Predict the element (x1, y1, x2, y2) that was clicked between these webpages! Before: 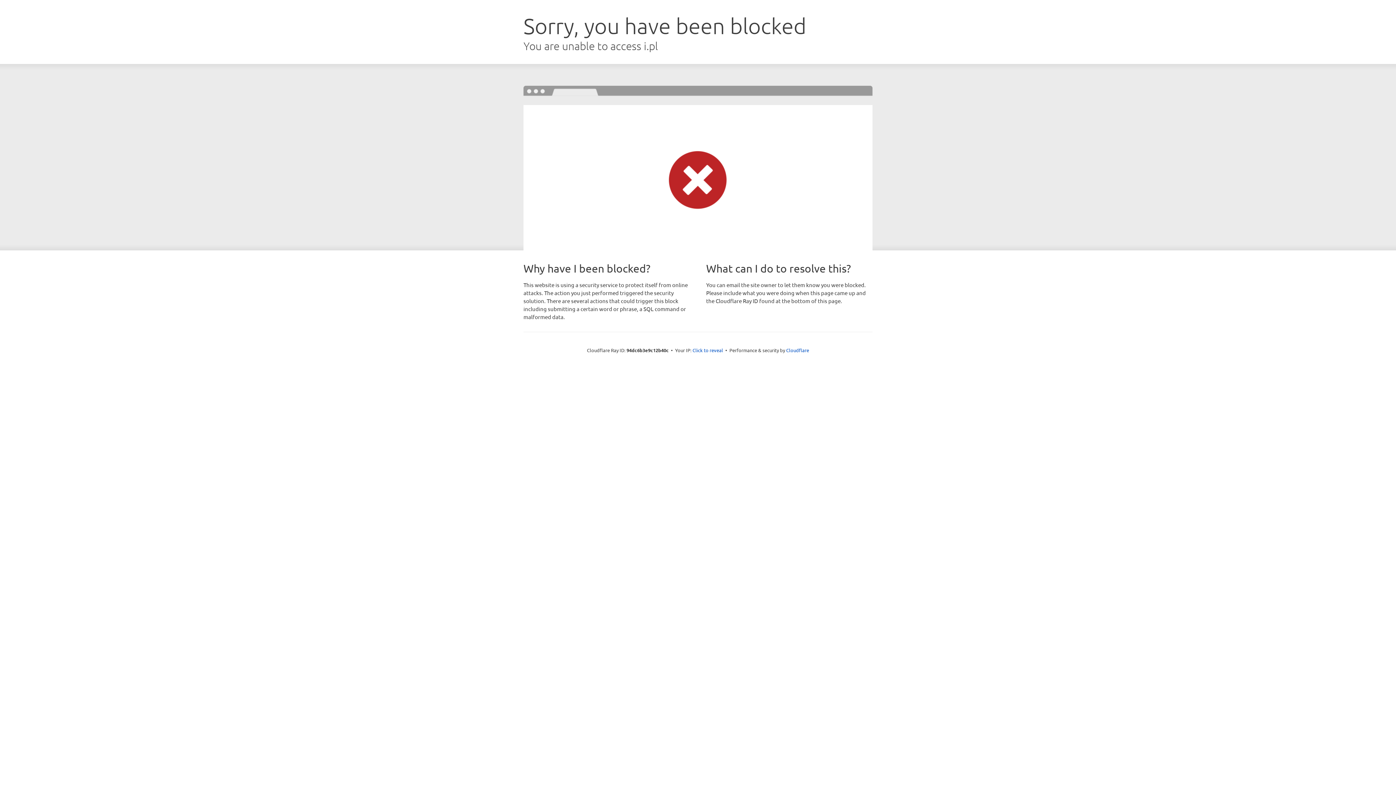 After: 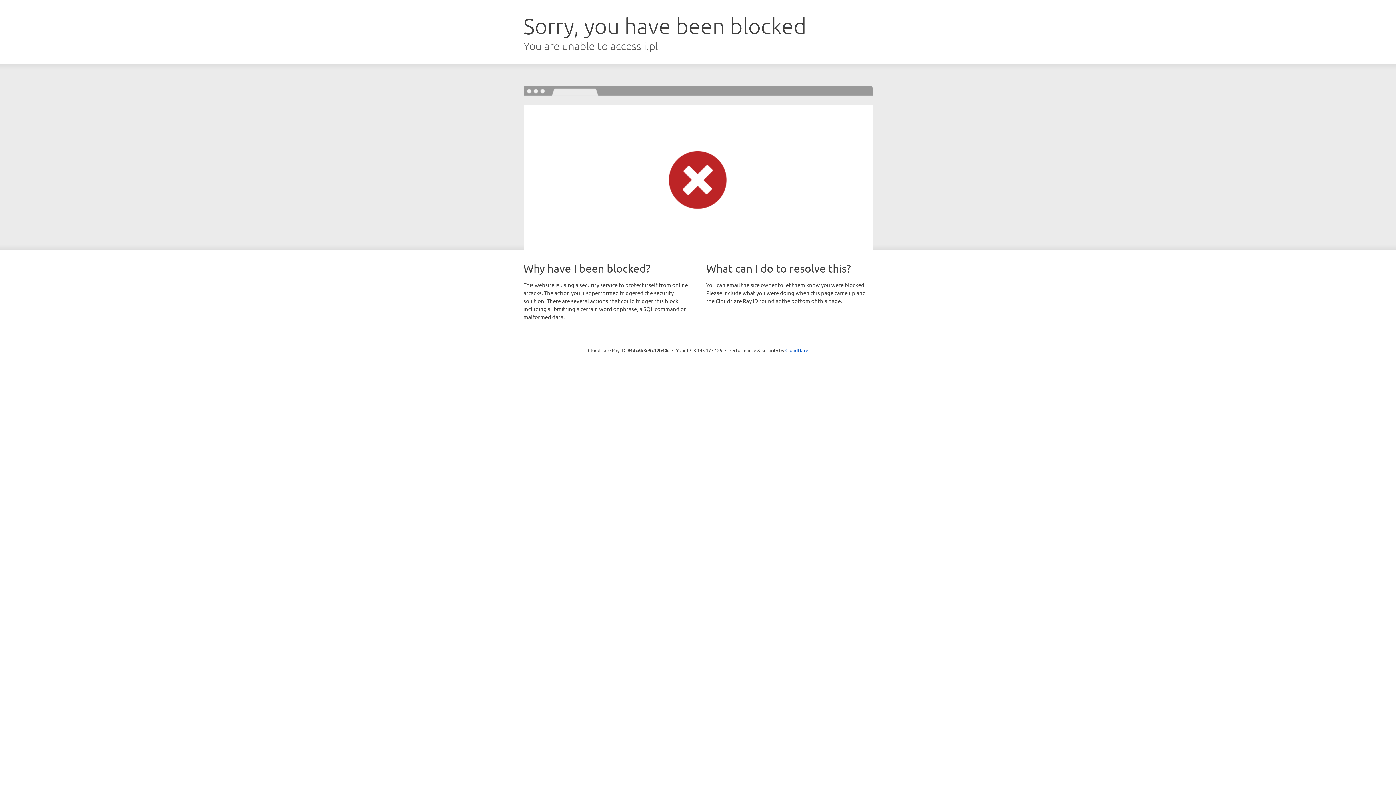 Action: label: Click to reveal bbox: (692, 346, 723, 353)